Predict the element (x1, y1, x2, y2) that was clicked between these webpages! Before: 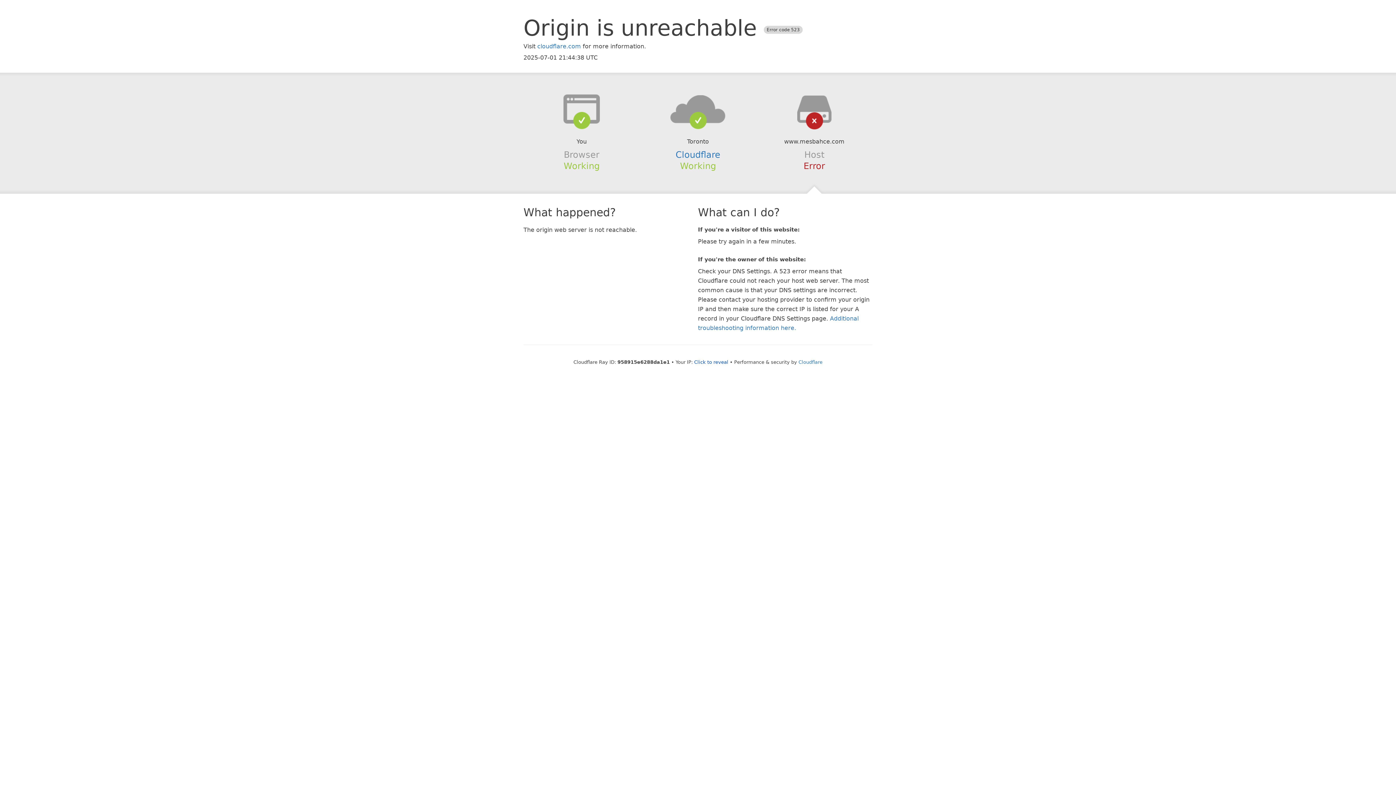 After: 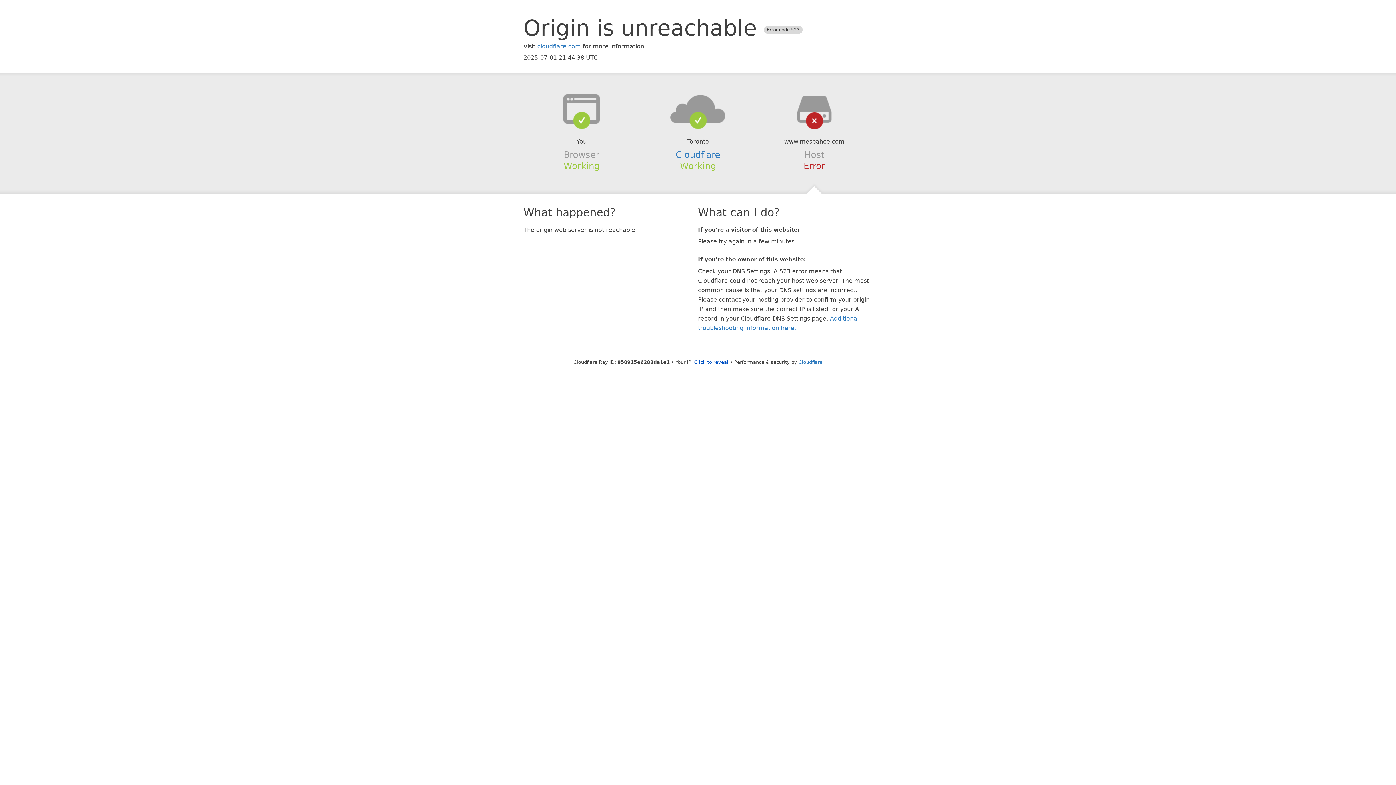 Action: bbox: (639, 94, 756, 123)